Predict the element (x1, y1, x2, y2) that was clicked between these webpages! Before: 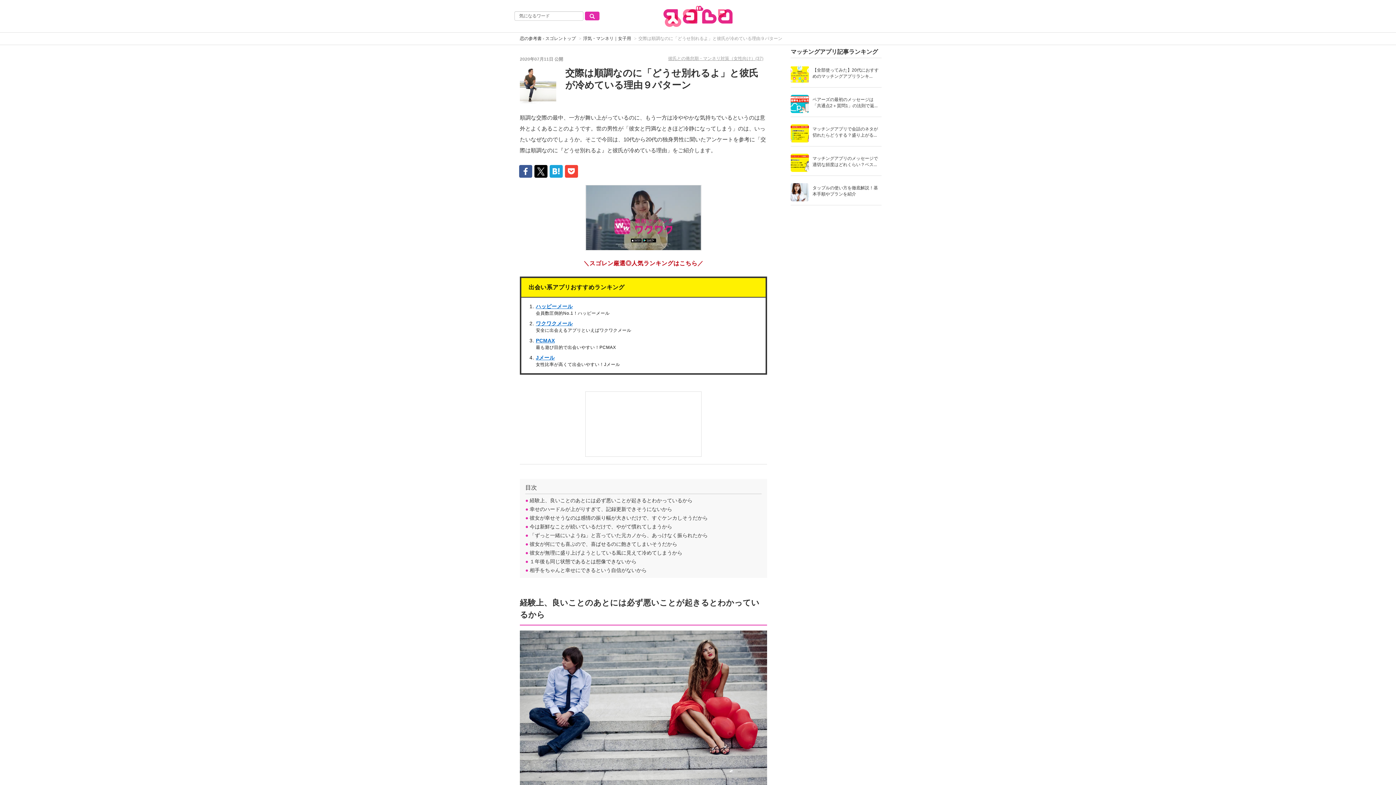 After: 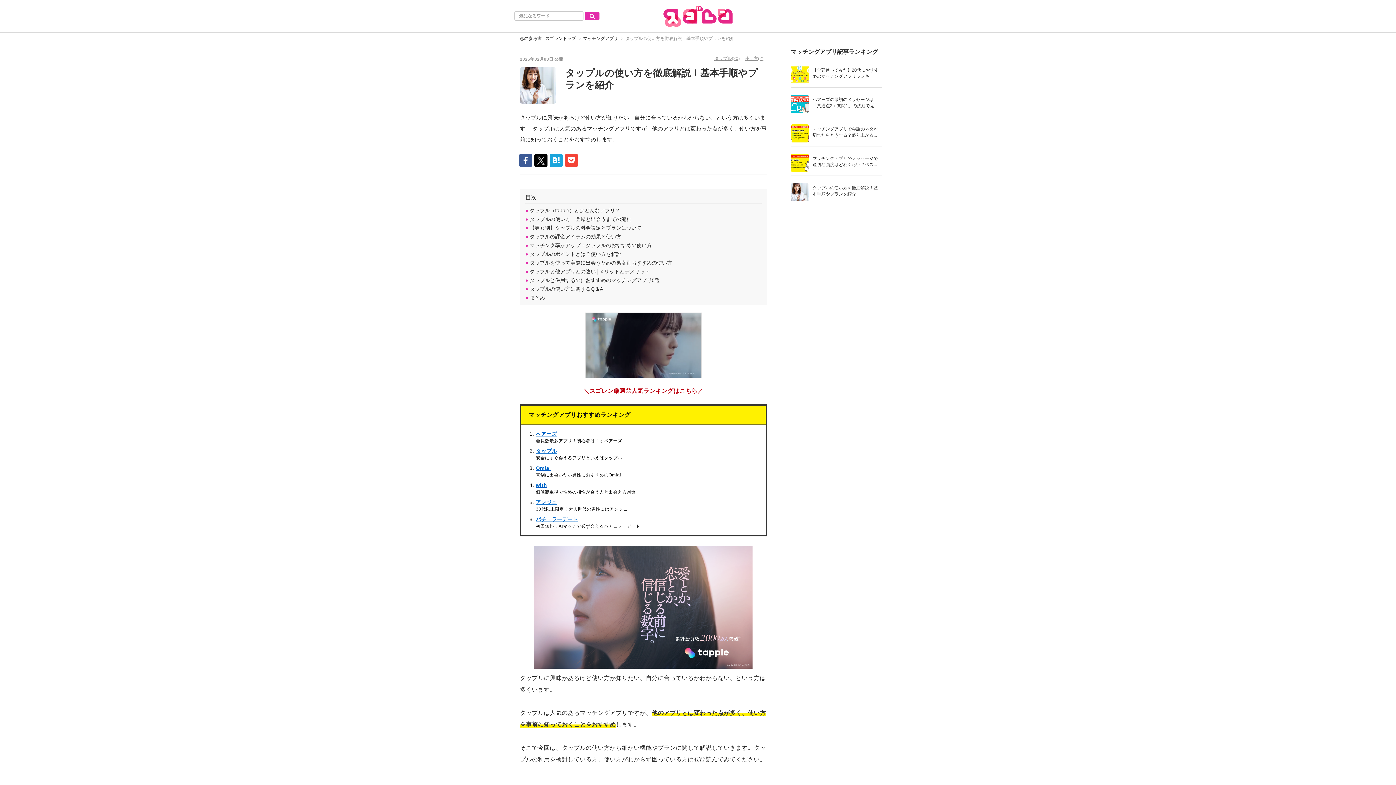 Action: bbox: (790, 183, 809, 201)